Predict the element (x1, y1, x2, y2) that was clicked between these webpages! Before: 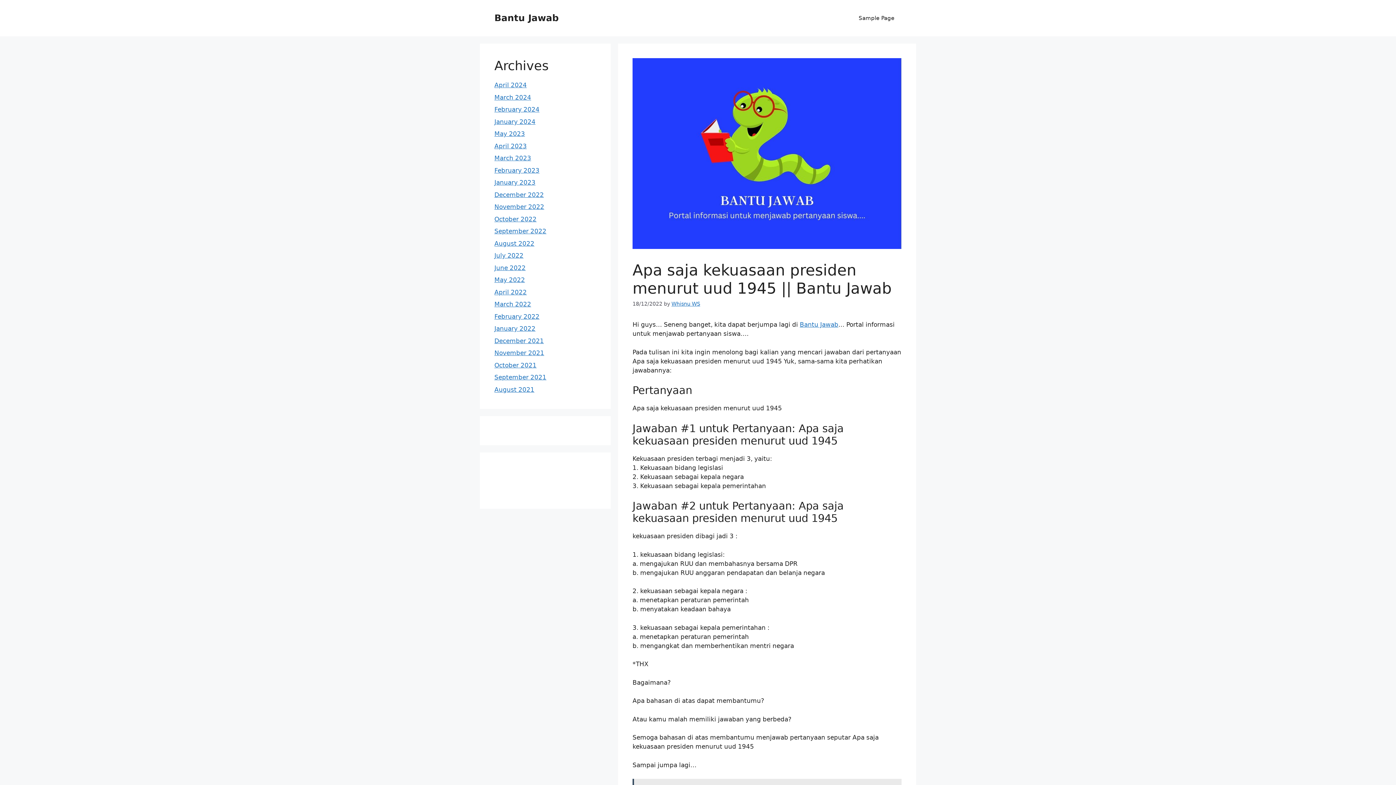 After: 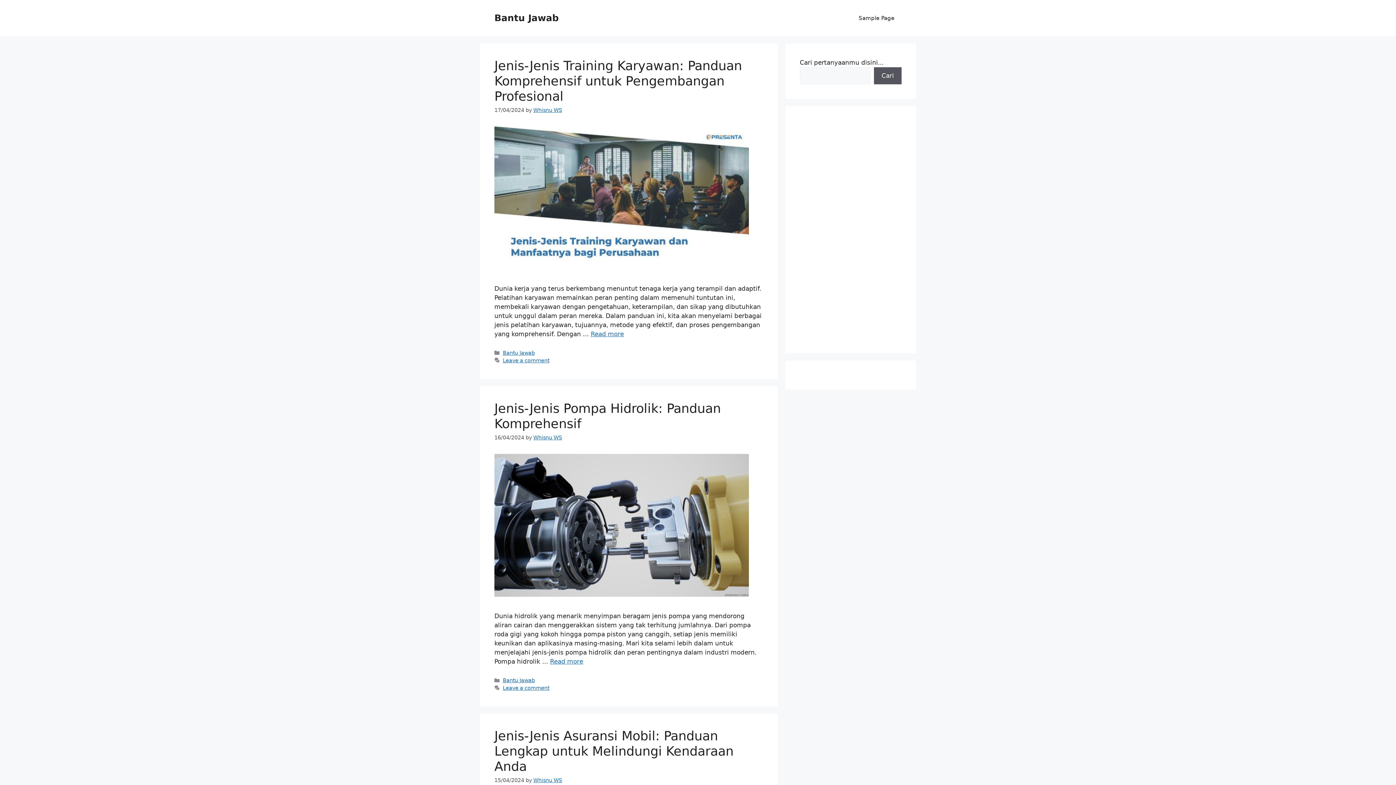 Action: label: January 2023 bbox: (494, 178, 535, 186)